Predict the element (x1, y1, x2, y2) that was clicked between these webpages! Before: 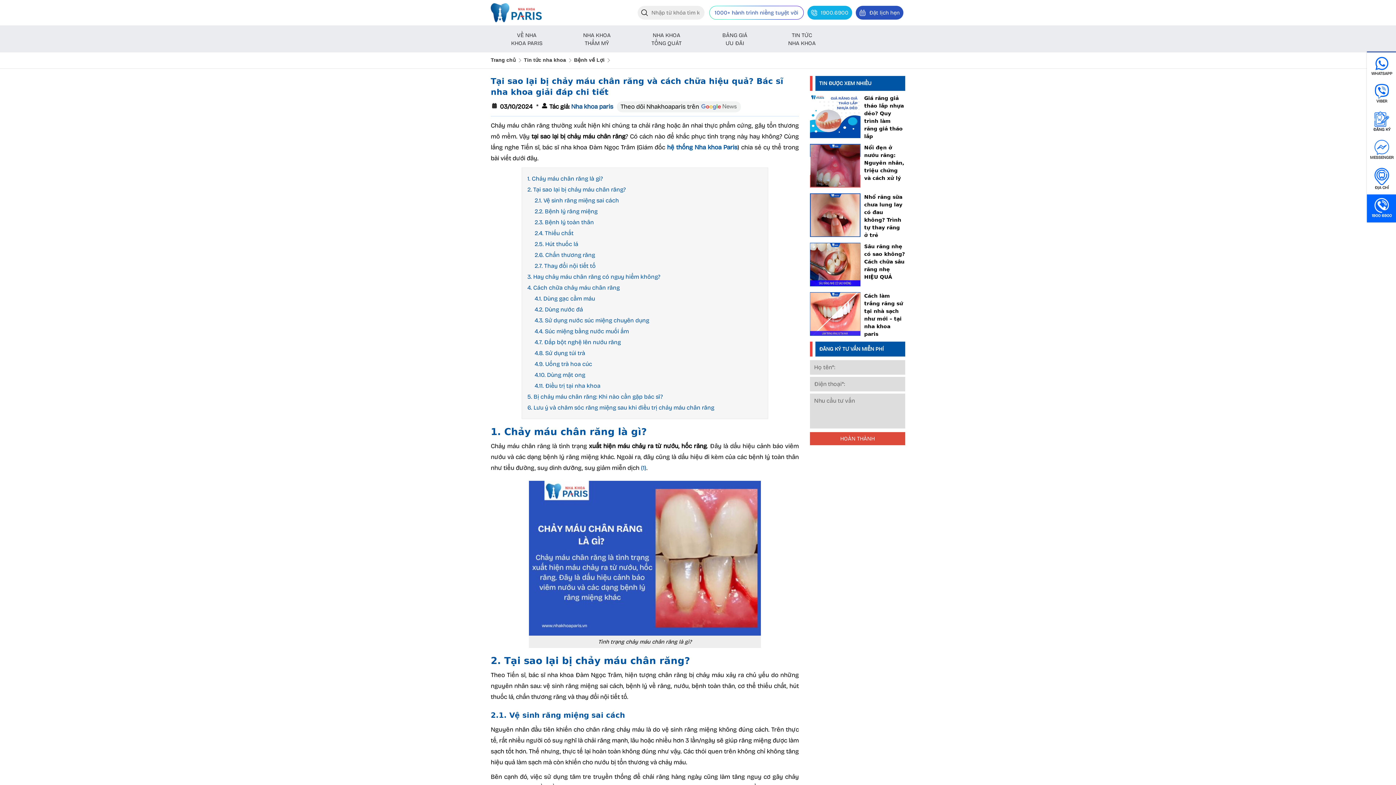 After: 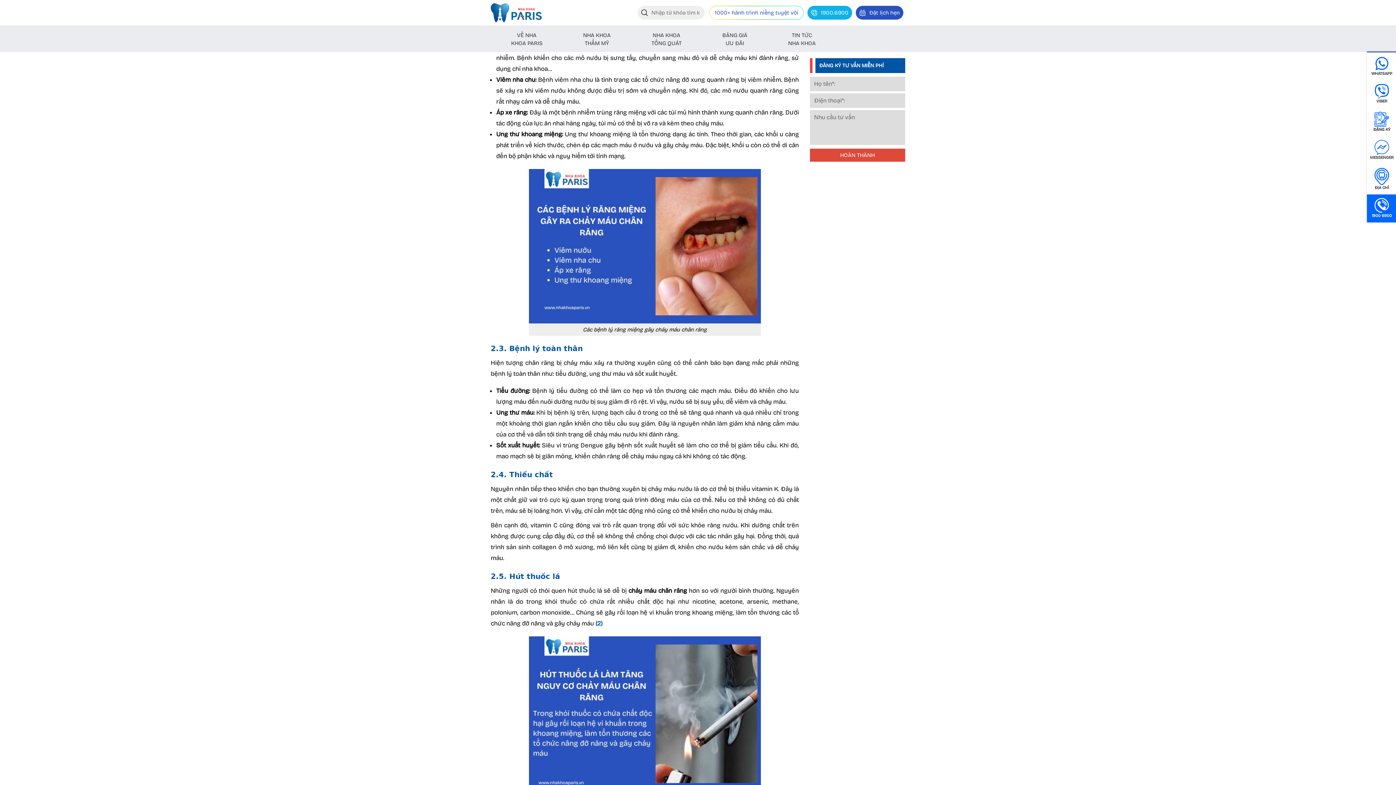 Action: bbox: (534, 208, 597, 214) label: 2.2. Bệnh lý răng miệng